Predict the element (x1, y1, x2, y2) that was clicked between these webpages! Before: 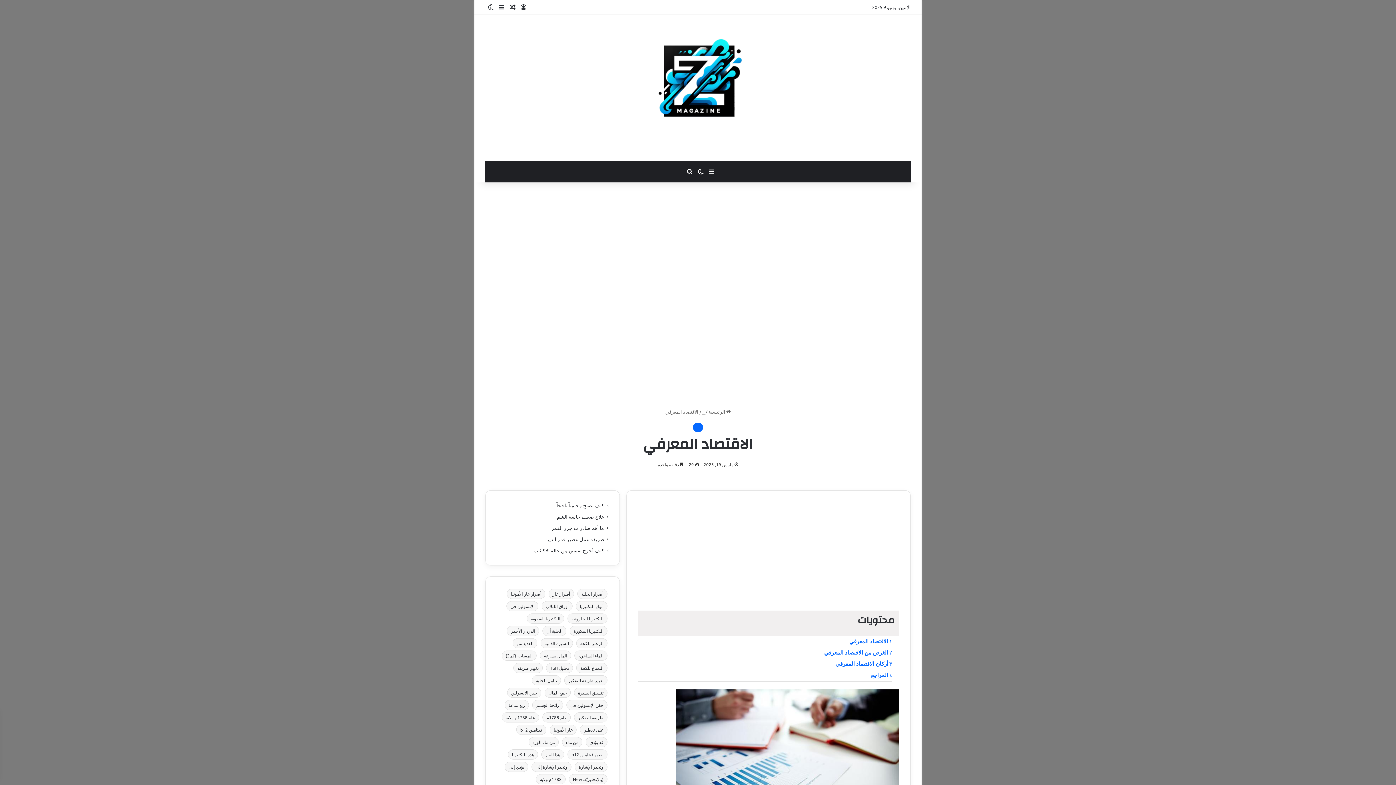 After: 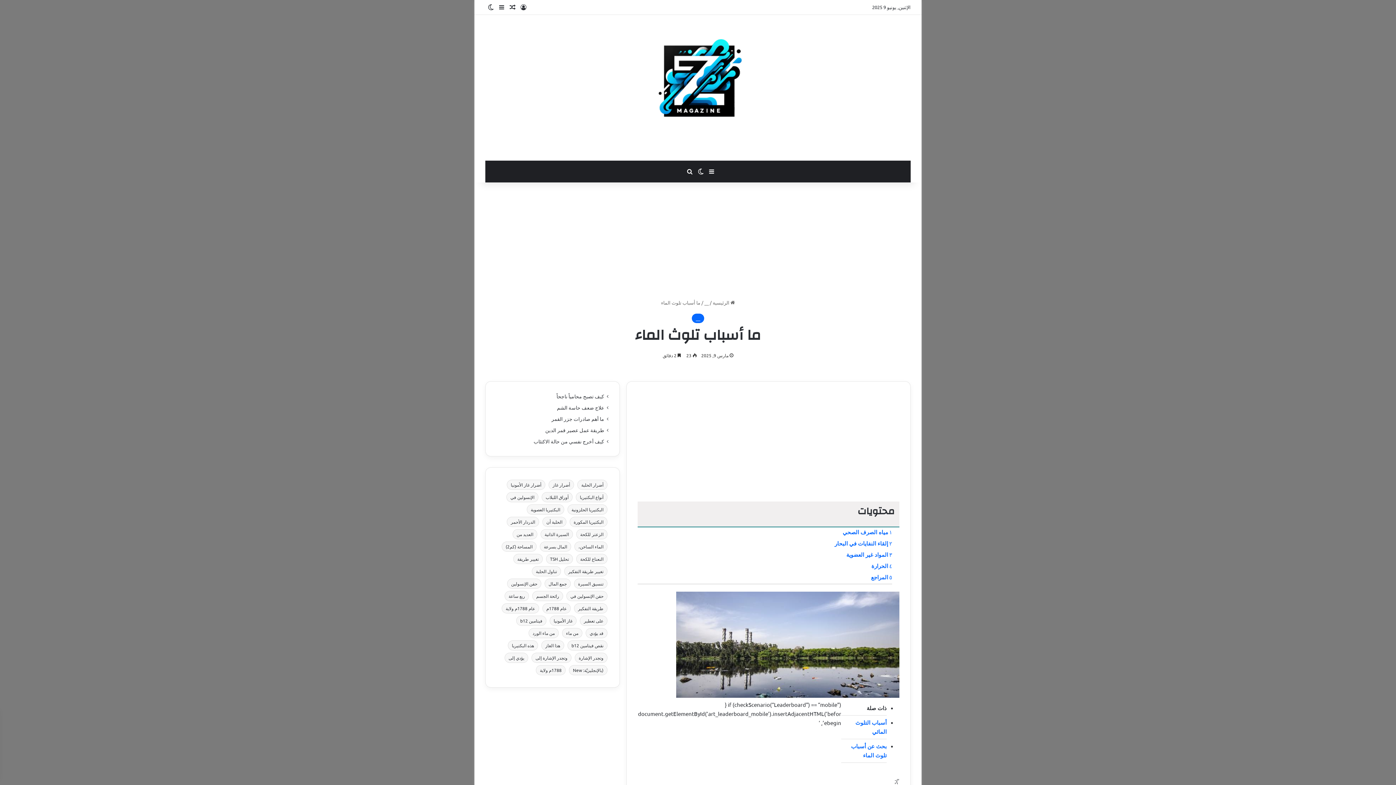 Action: label: مقال عشوائي bbox: (507, 0, 518, 14)